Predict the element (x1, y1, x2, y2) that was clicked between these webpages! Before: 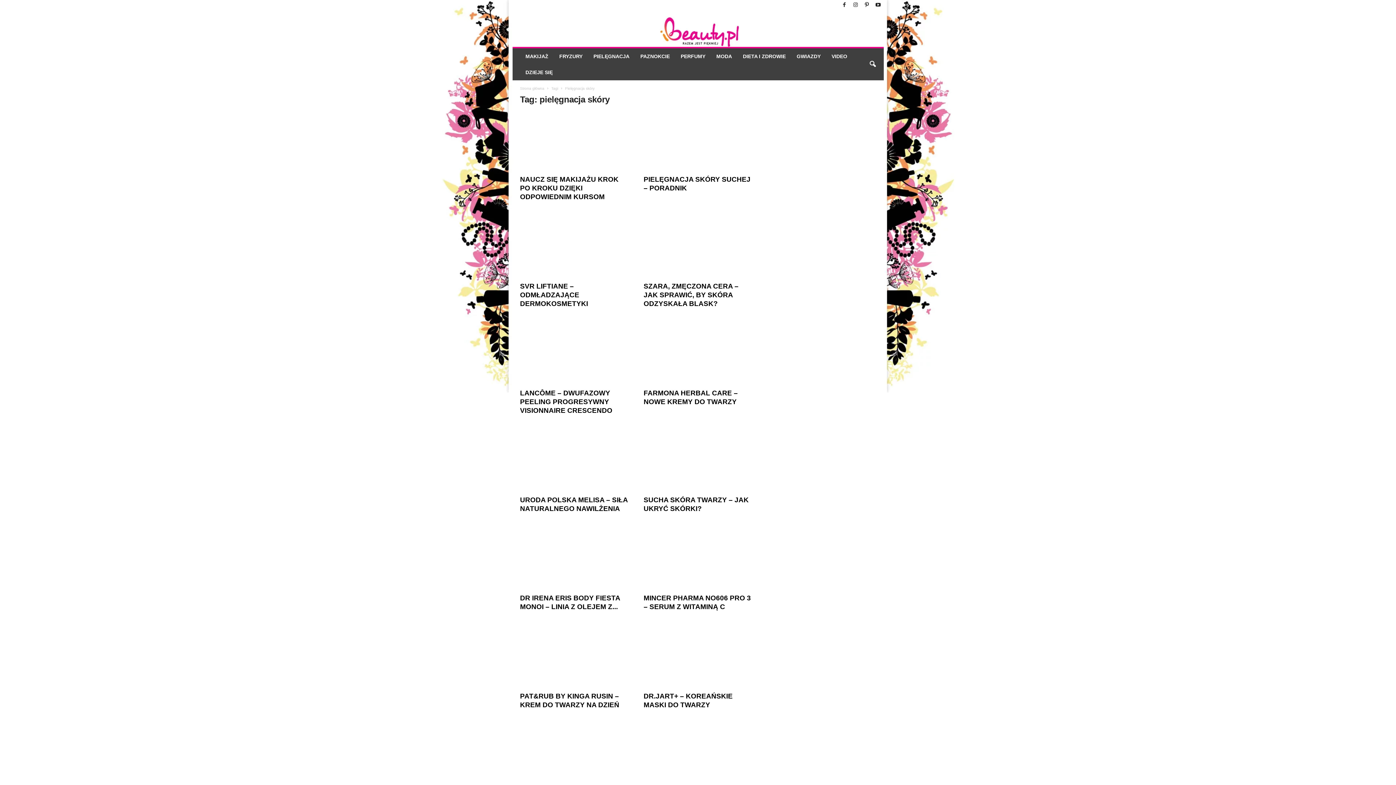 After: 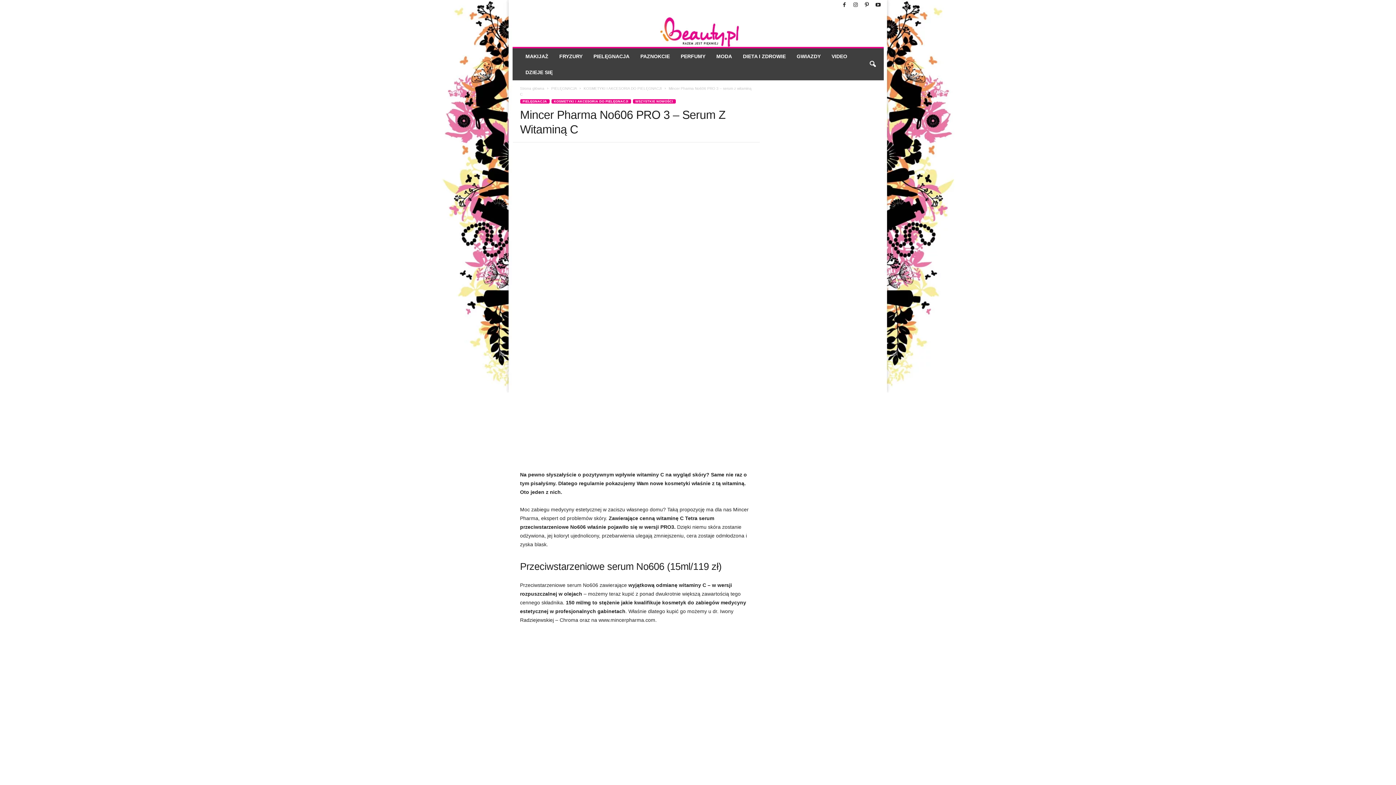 Action: bbox: (643, 531, 752, 589)